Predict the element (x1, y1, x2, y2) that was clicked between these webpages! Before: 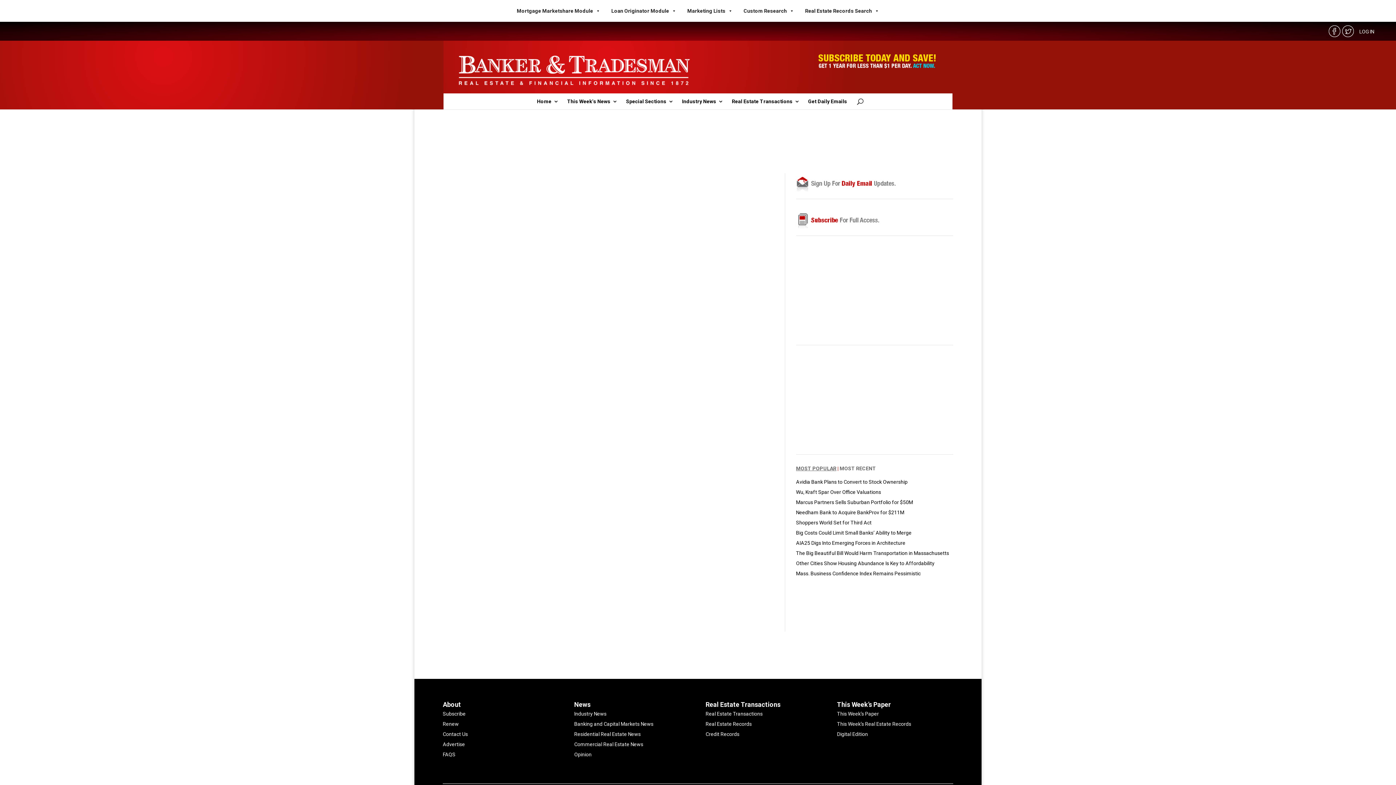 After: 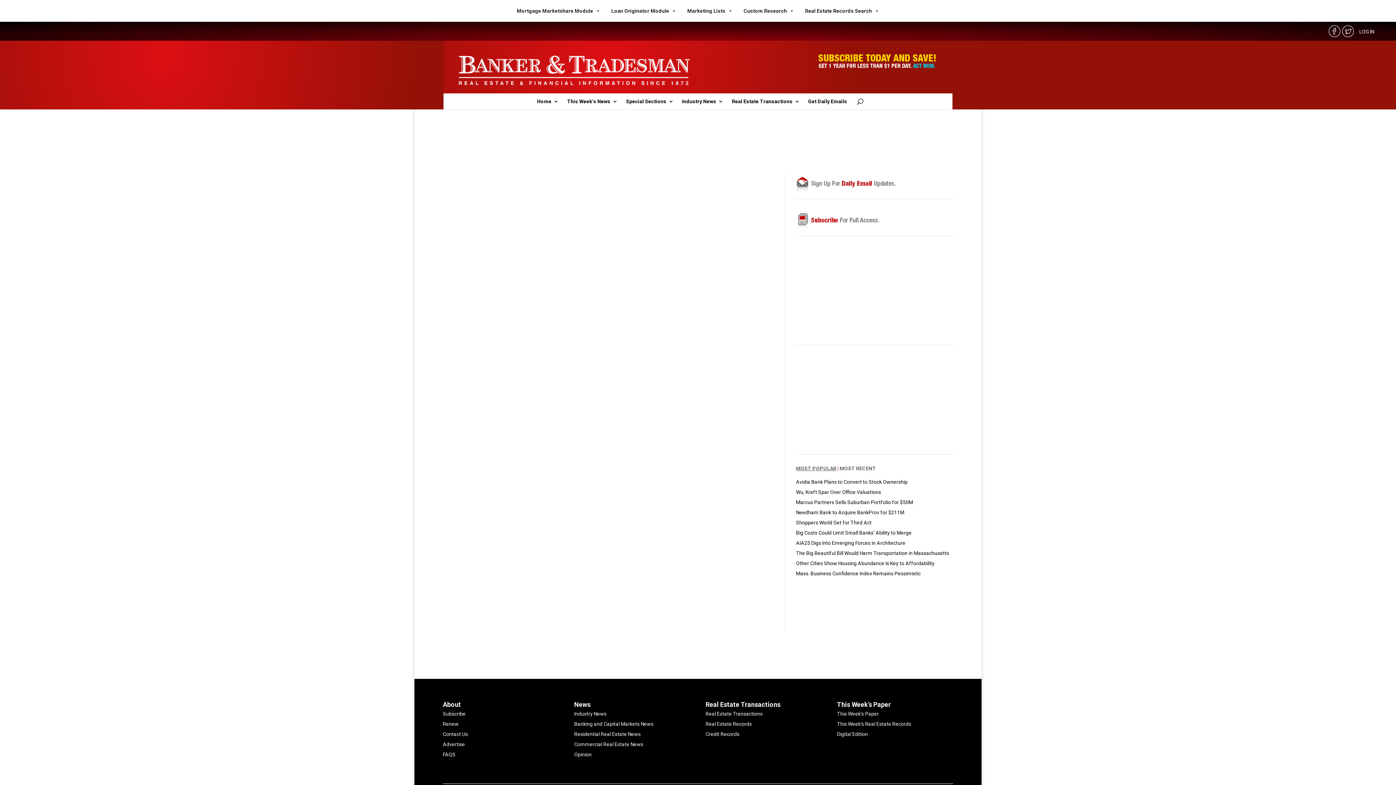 Action: bbox: (796, 465, 836, 471) label: MOST POPULAR